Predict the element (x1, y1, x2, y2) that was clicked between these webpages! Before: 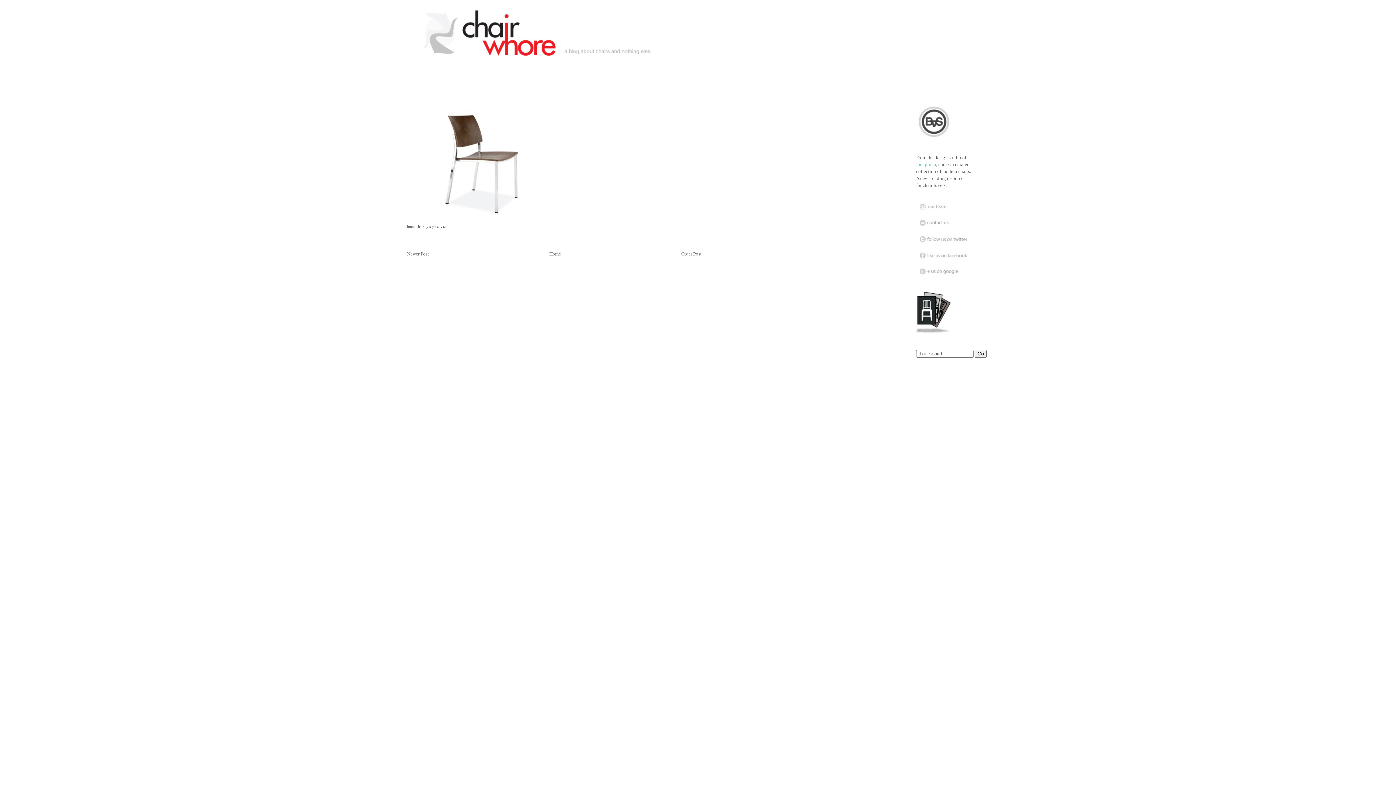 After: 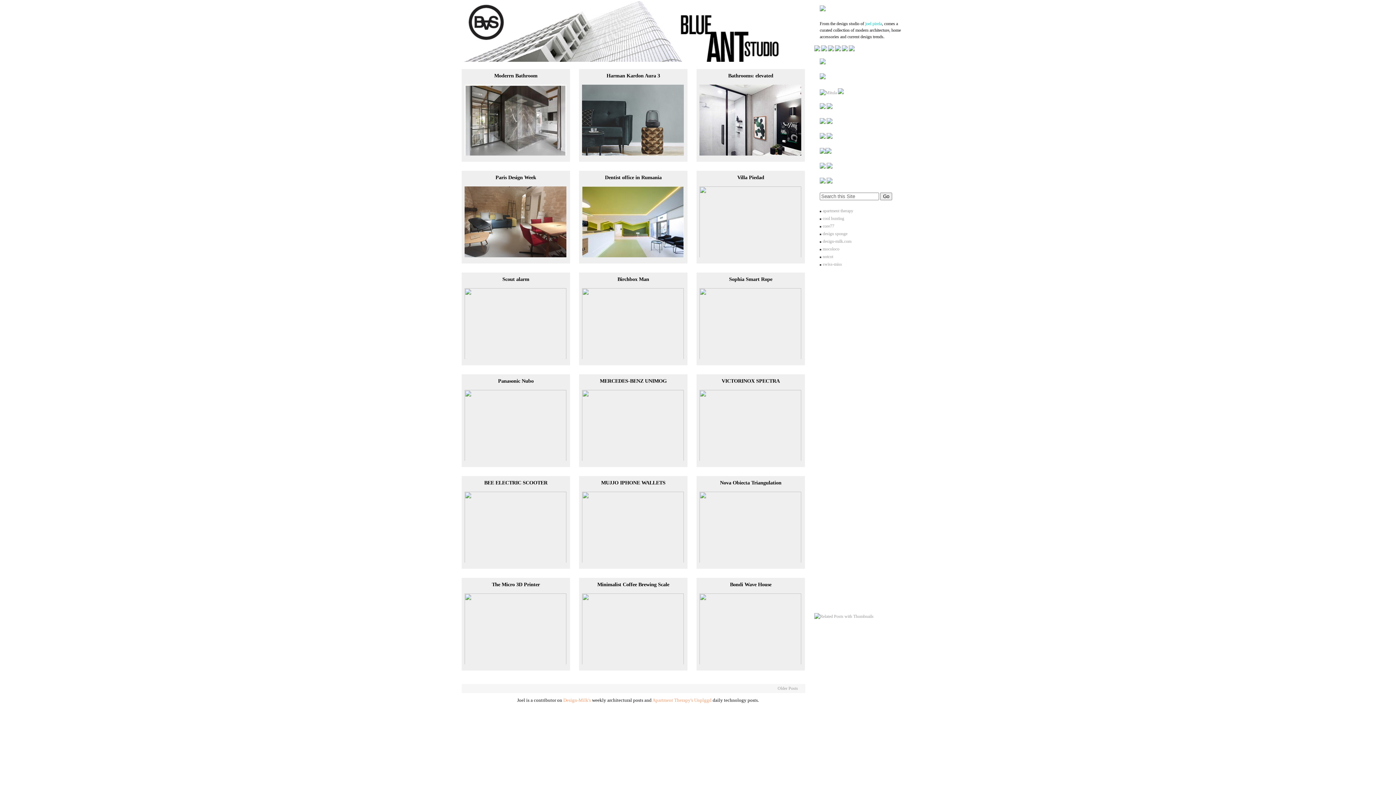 Action: bbox: (916, 133, 951, 138)